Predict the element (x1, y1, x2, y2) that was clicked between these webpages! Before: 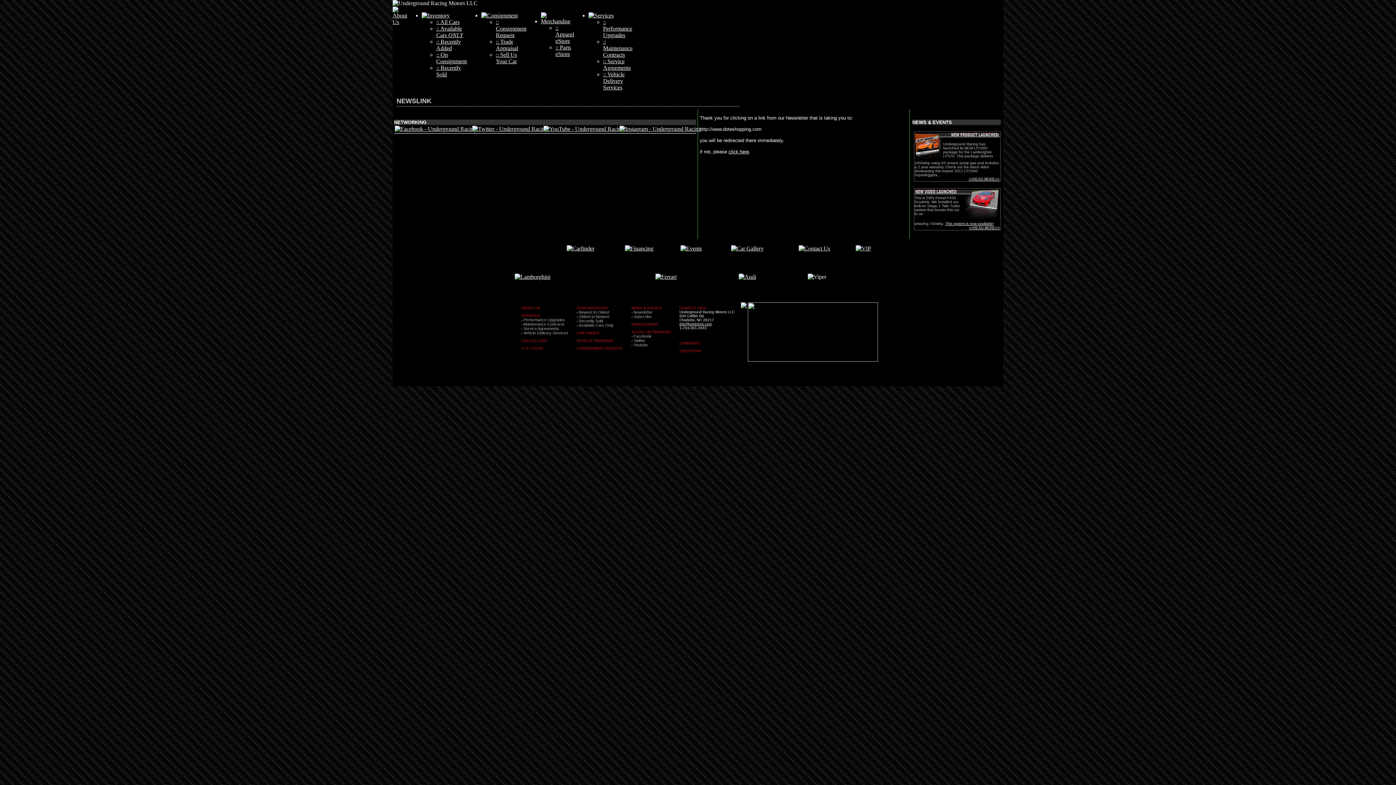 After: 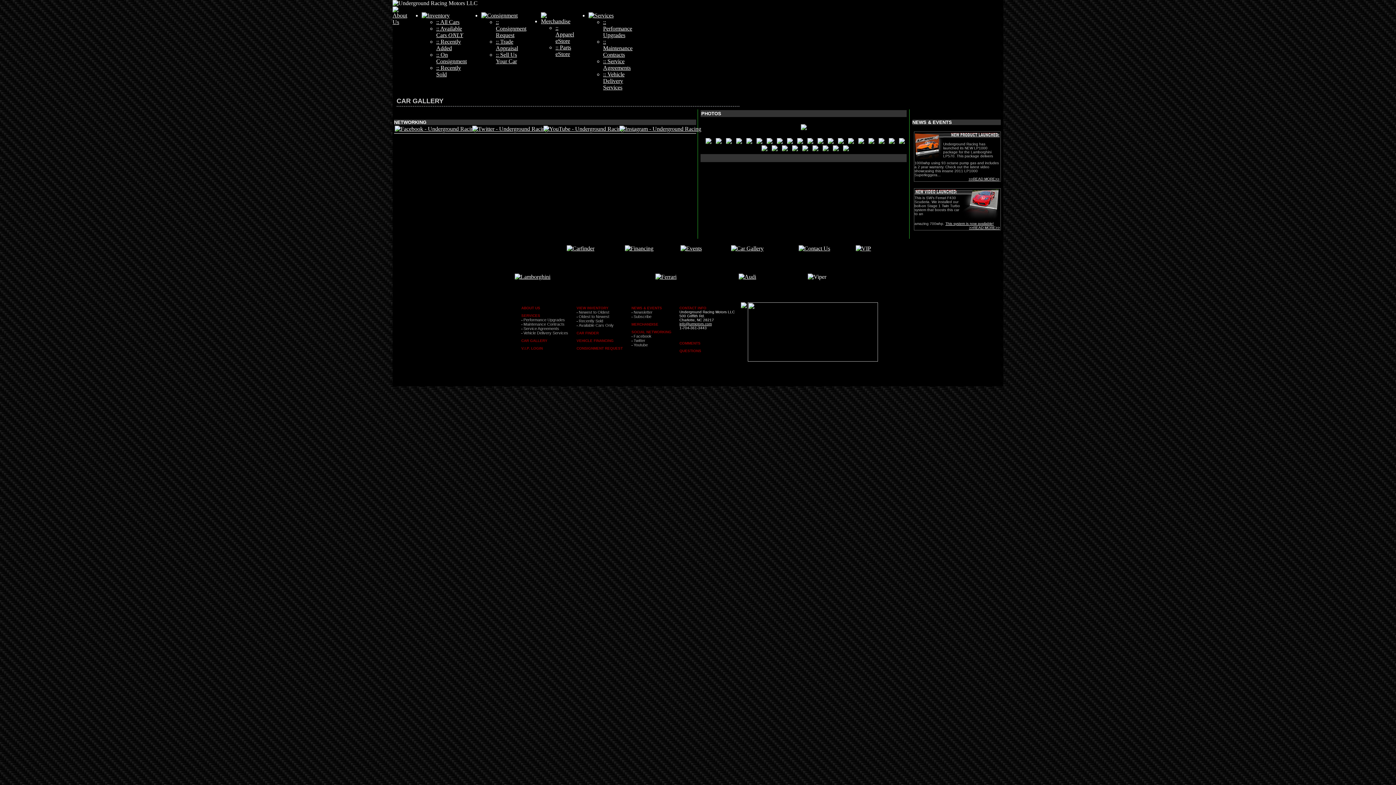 Action: bbox: (521, 338, 573, 342) label: CAR GALLERY